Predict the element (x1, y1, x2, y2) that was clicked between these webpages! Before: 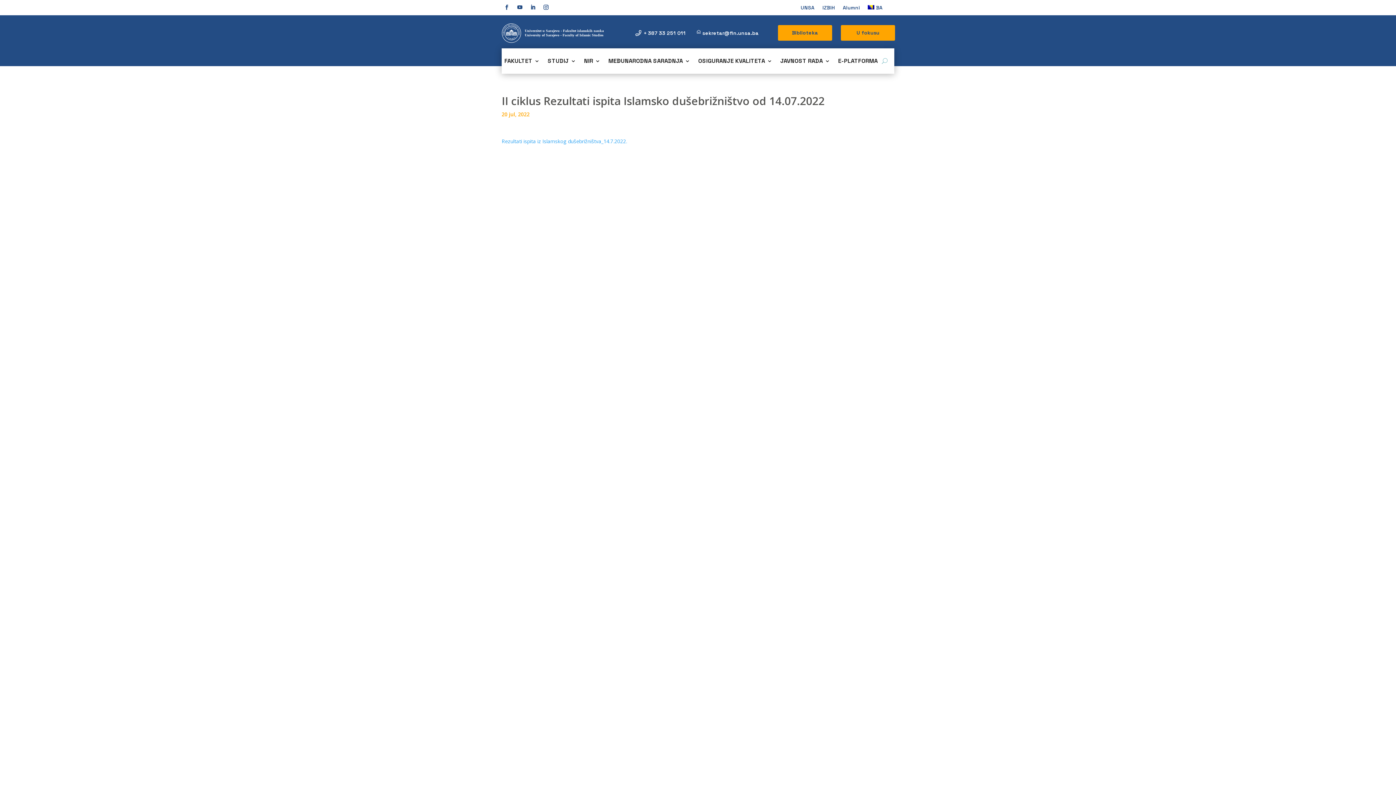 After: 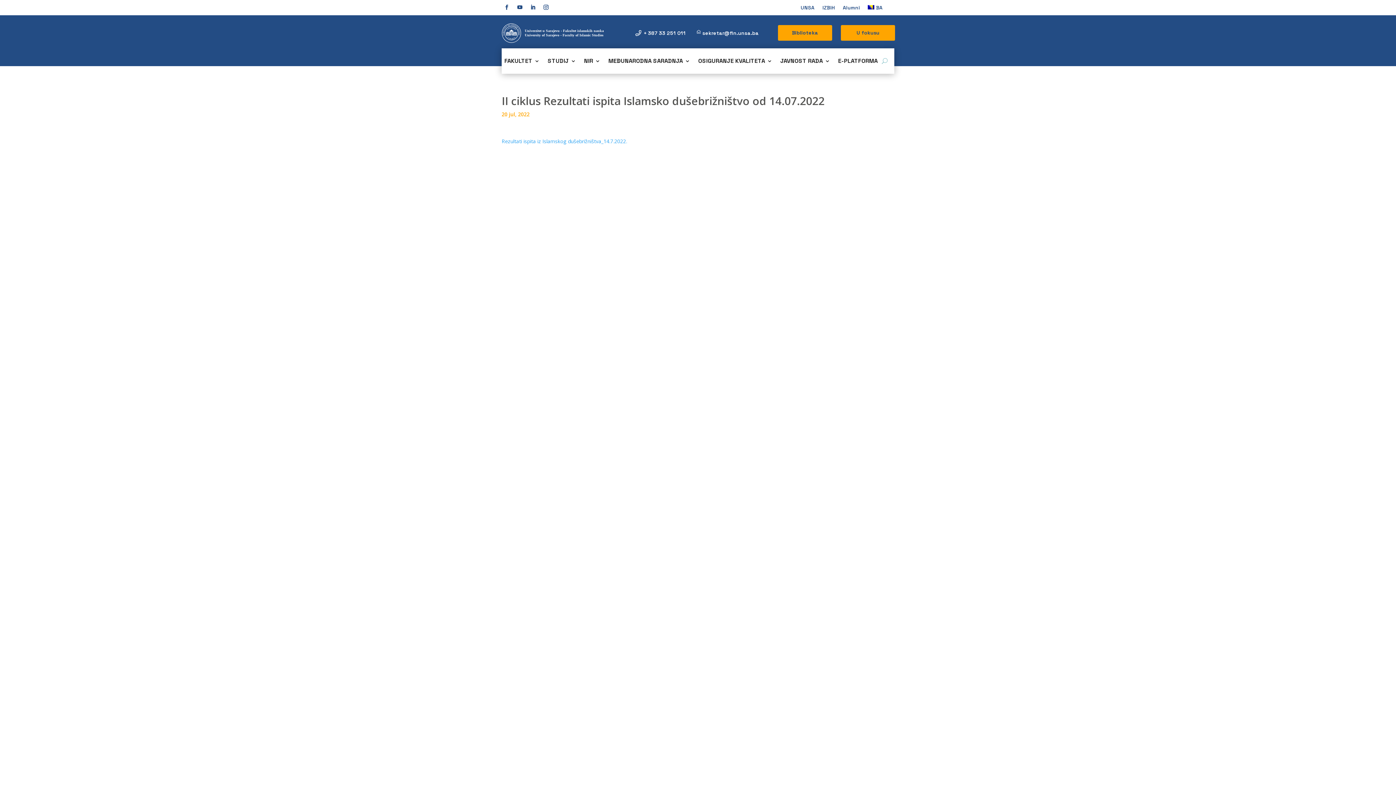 Action: bbox: (643, 29, 685, 36) label: + 387 33 251 011